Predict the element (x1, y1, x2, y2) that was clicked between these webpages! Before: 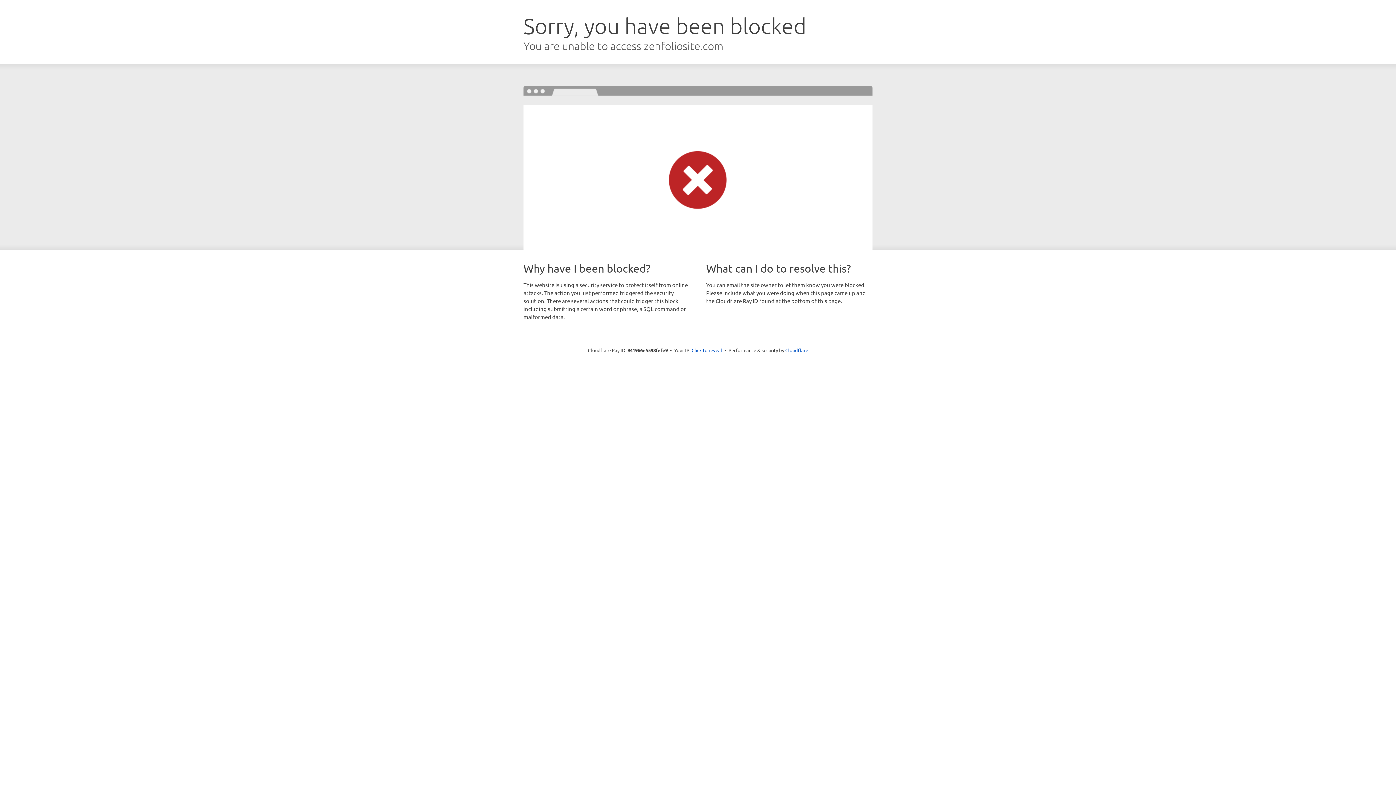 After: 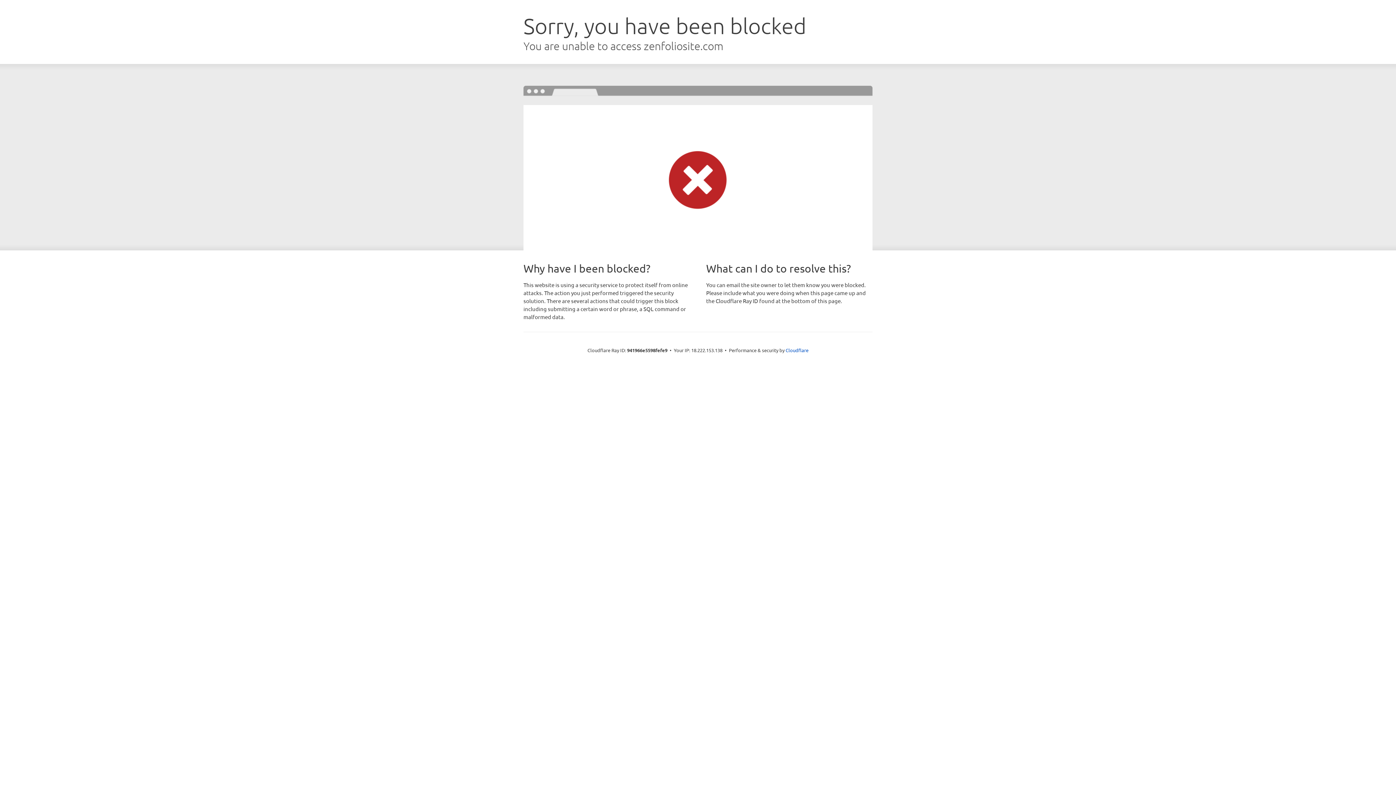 Action: label: Click to reveal bbox: (691, 346, 722, 353)